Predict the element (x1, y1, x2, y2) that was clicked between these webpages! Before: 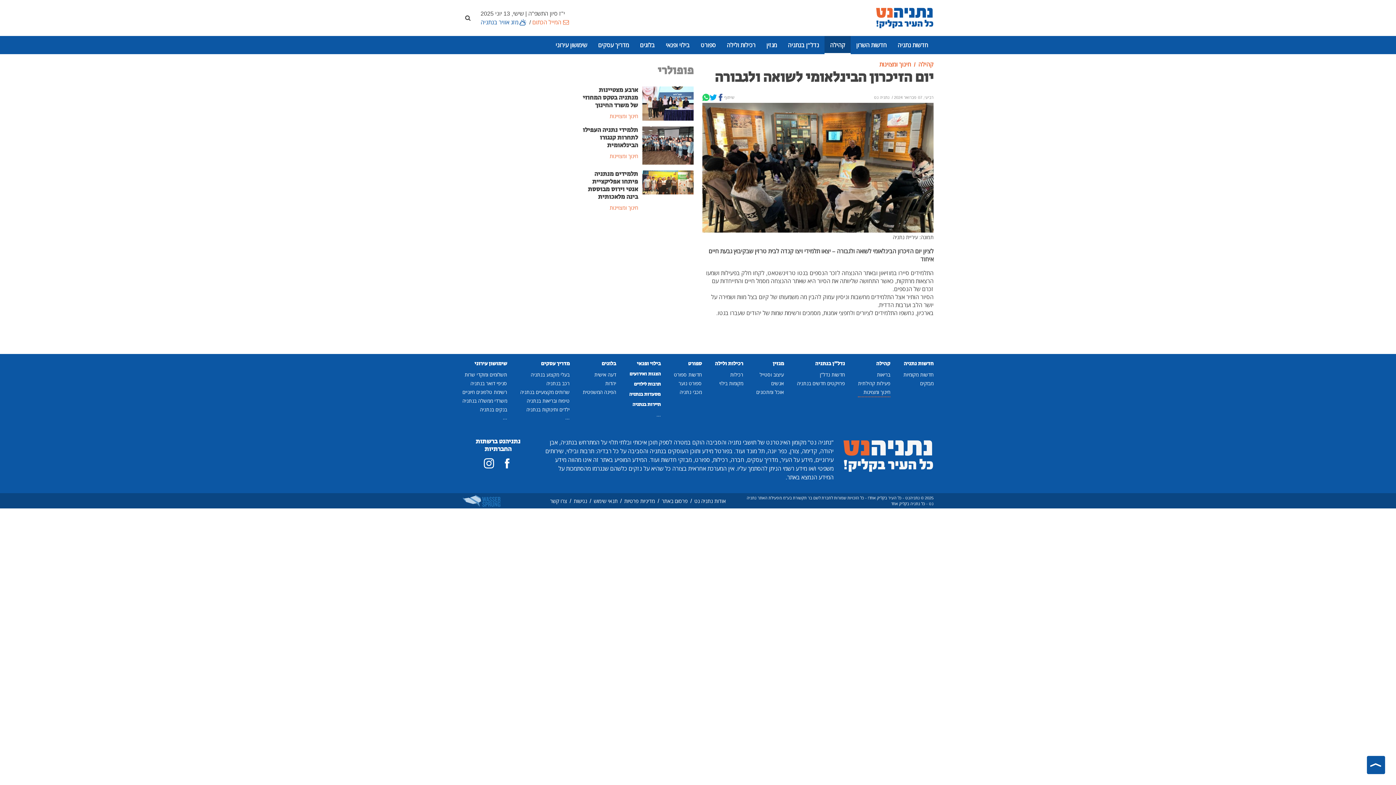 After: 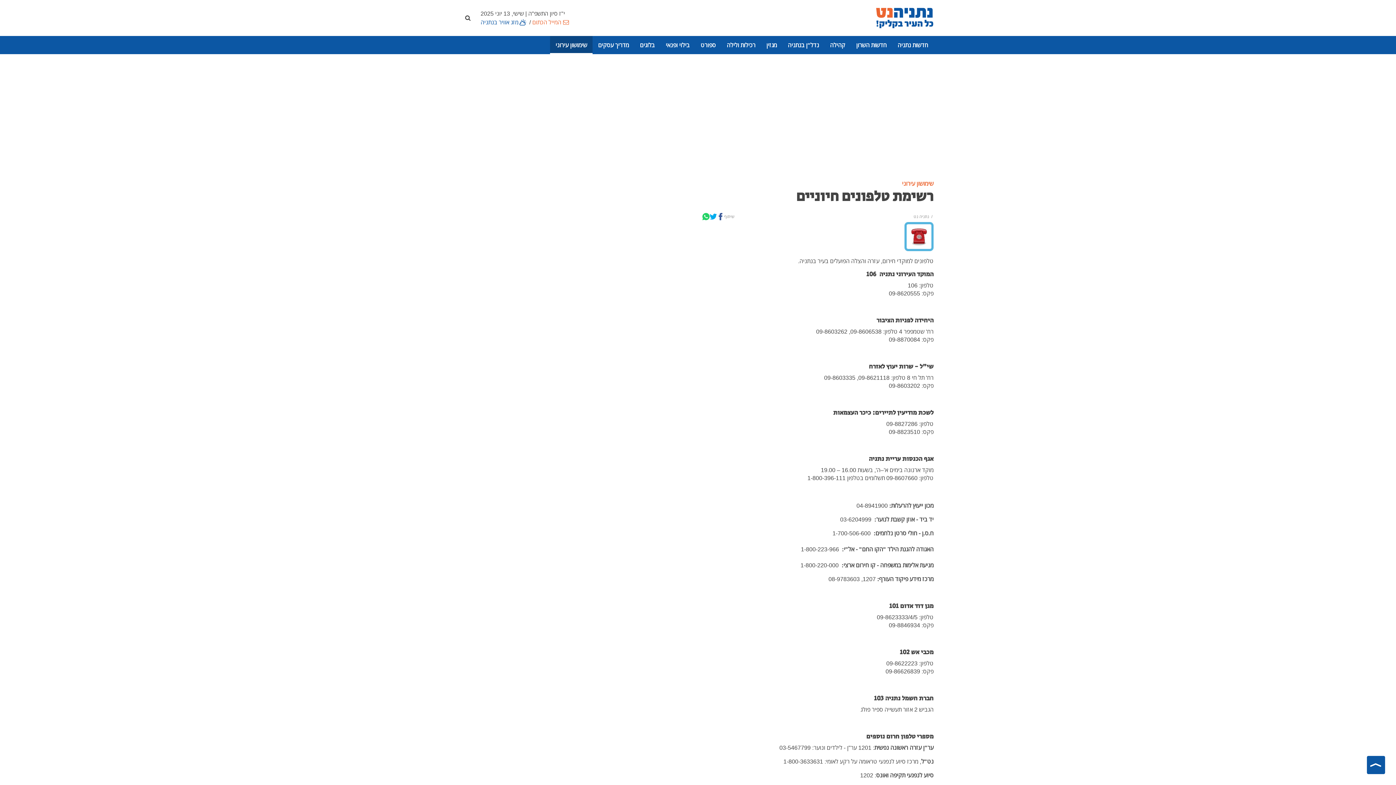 Action: label: רשימת טלפונים חיוניים bbox: (462, 387, 507, 396)